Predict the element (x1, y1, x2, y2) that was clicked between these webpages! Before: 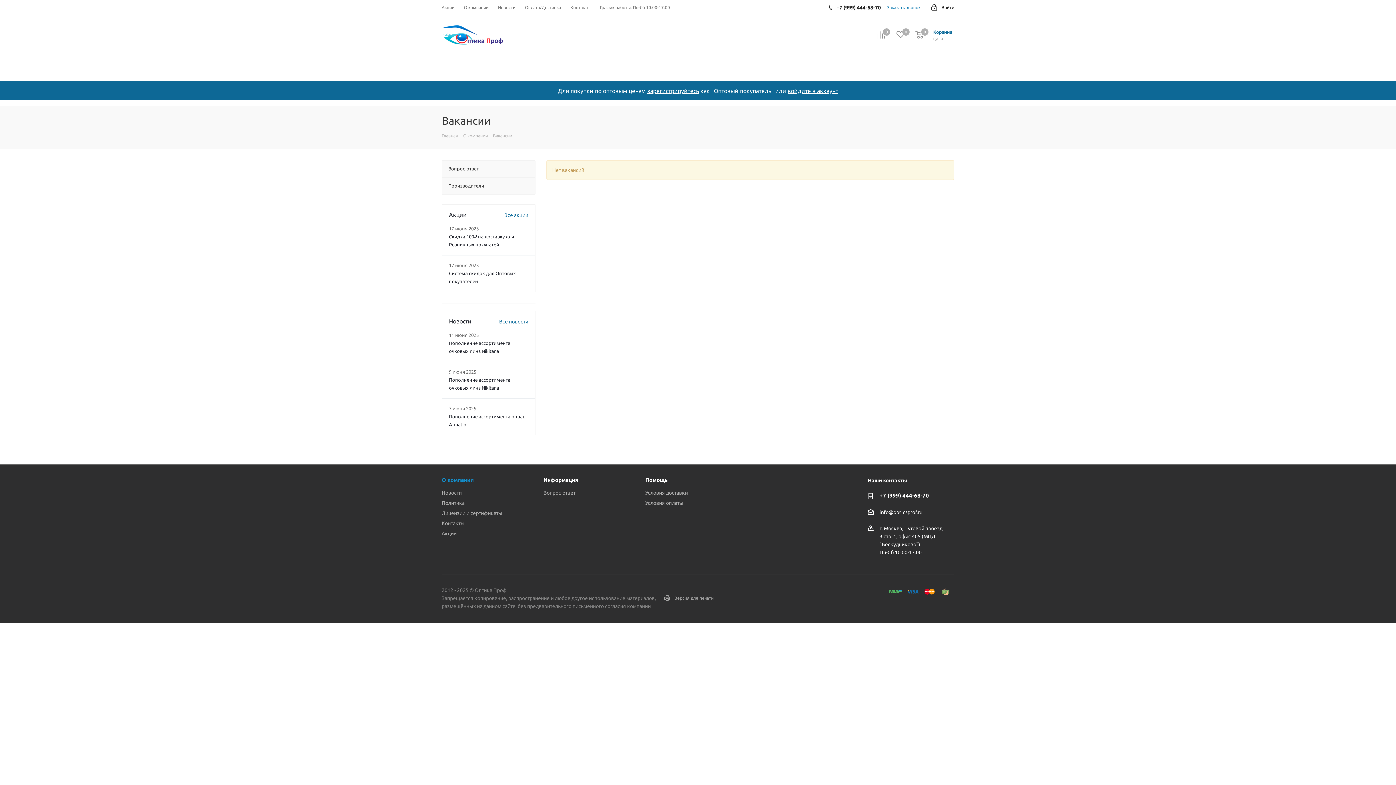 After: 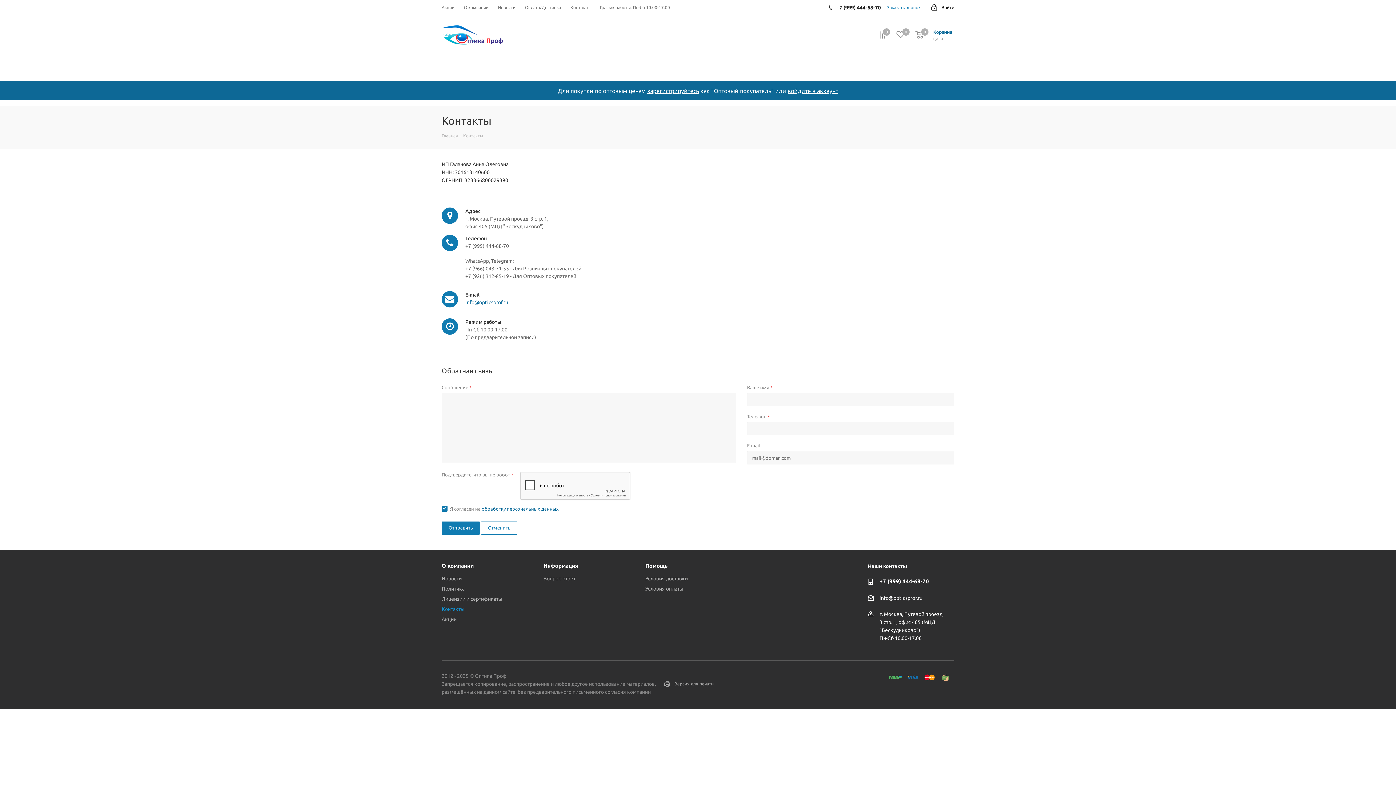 Action: bbox: (600, 4, 670, 10) label: График работы: Пн-Сб 10:00-17:00